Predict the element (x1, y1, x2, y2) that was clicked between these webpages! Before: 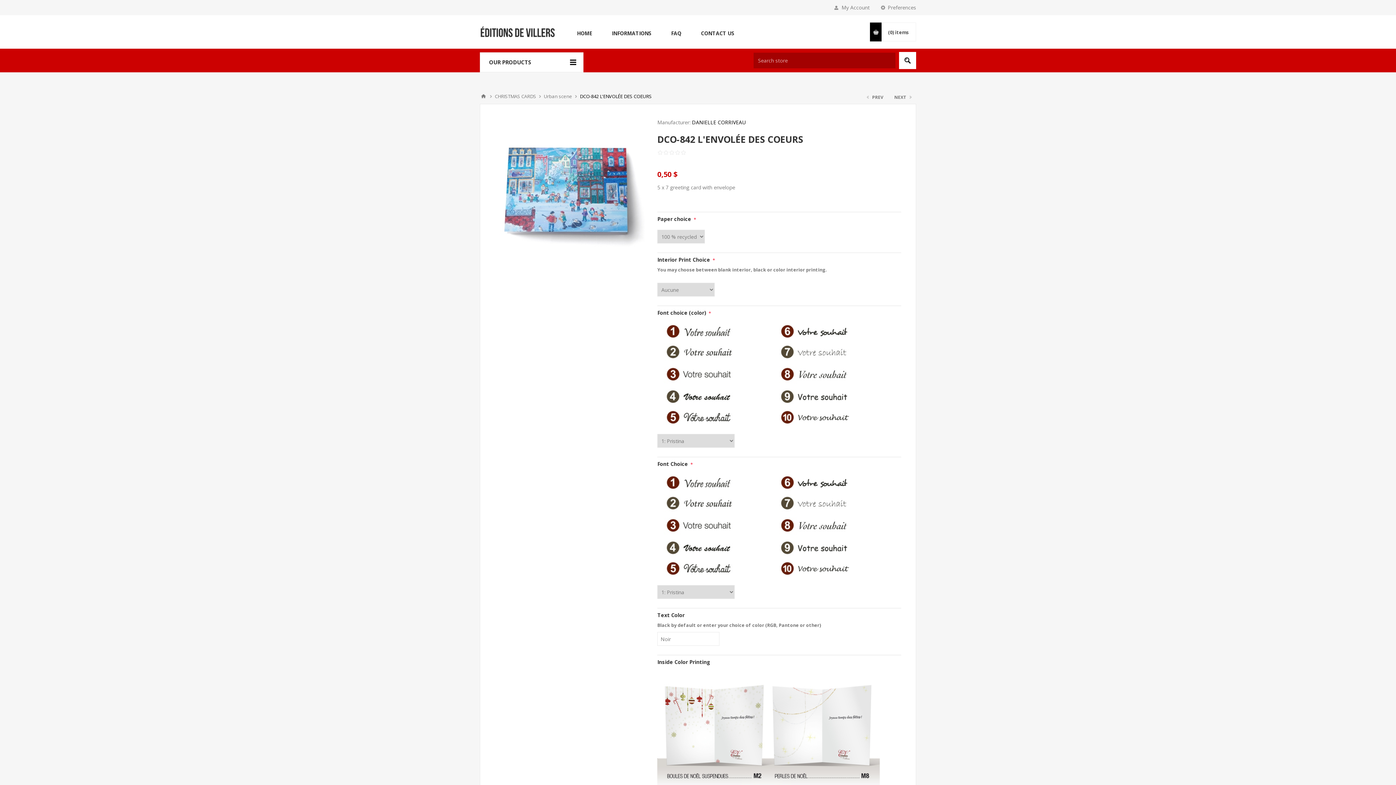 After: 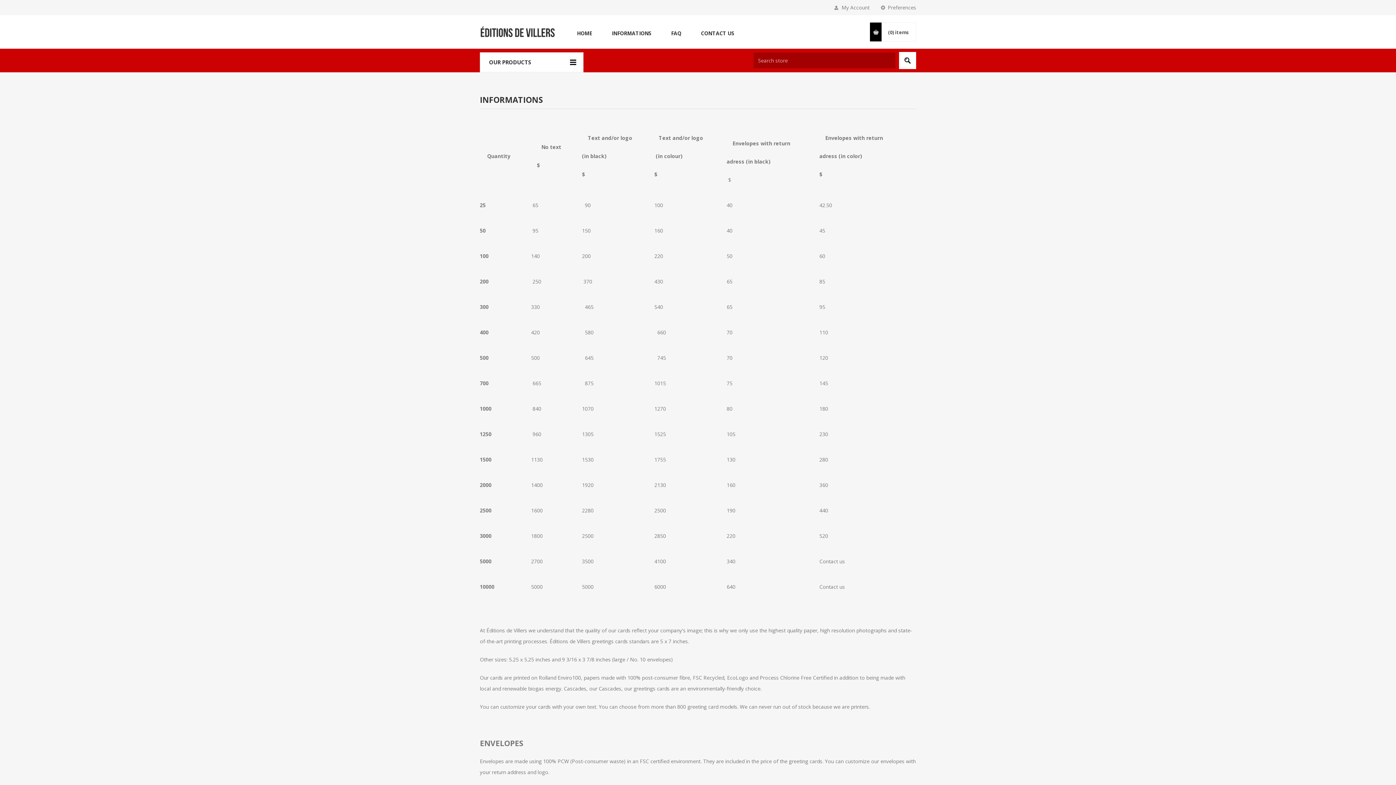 Action: label: INFORMATIONS bbox: (602, 28, 661, 38)